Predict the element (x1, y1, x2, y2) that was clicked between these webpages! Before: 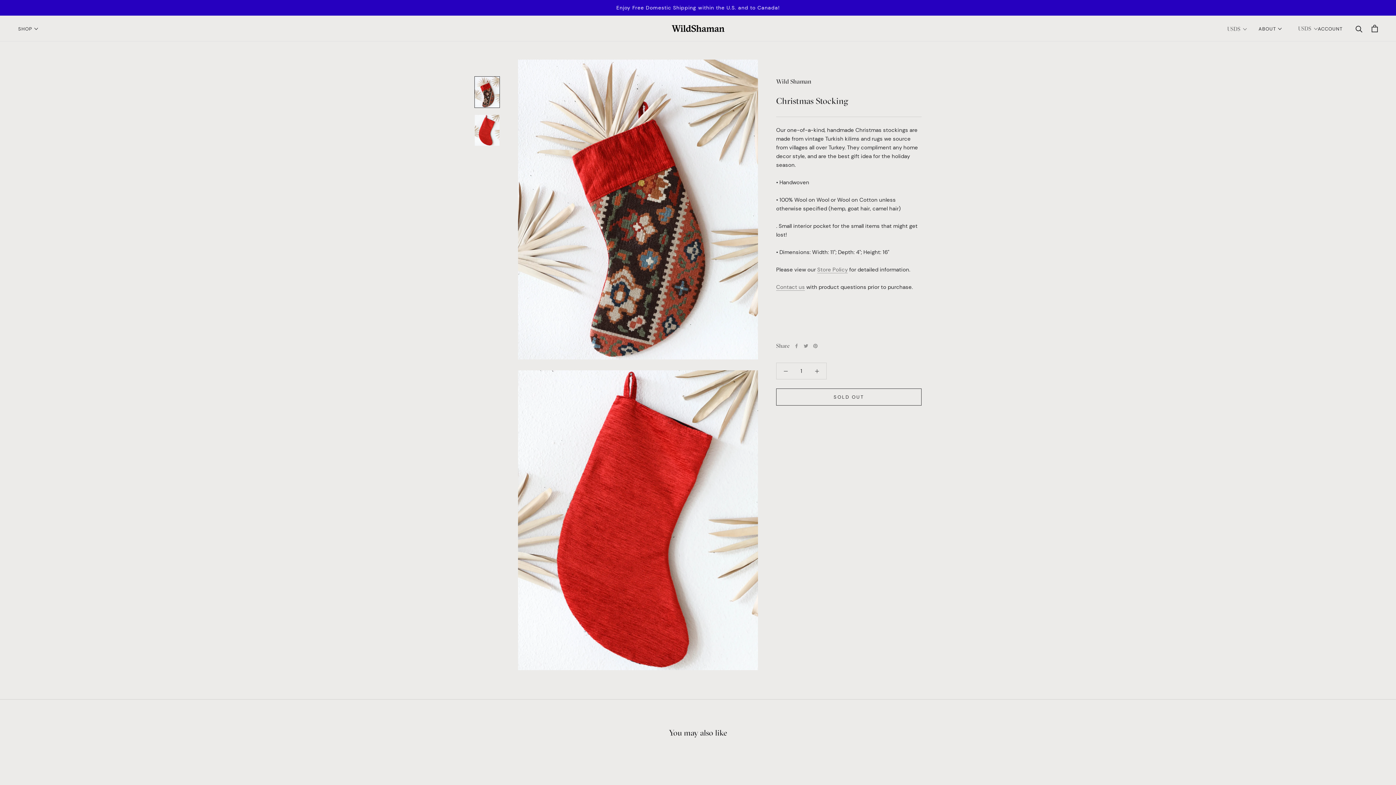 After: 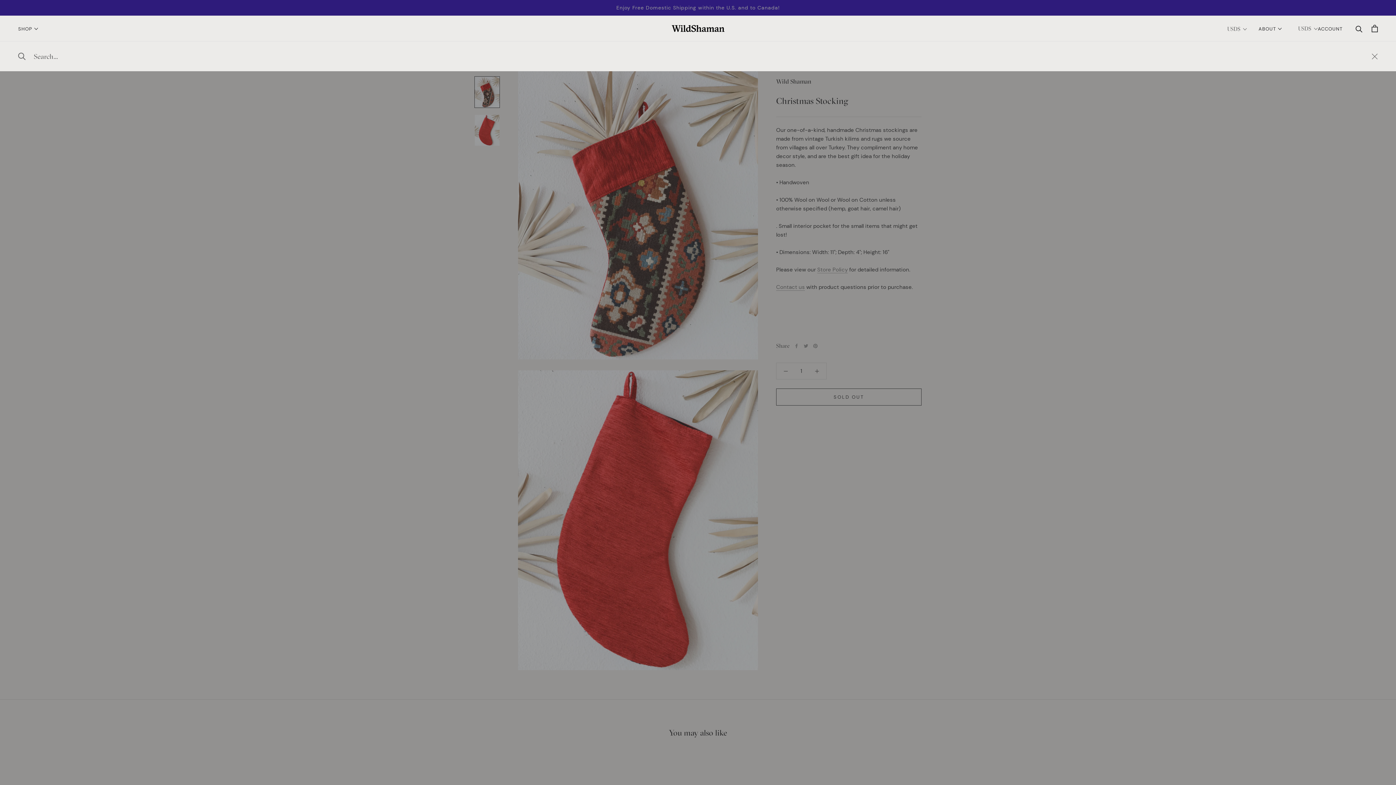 Action: bbox: (1356, 24, 1362, 32) label: Search